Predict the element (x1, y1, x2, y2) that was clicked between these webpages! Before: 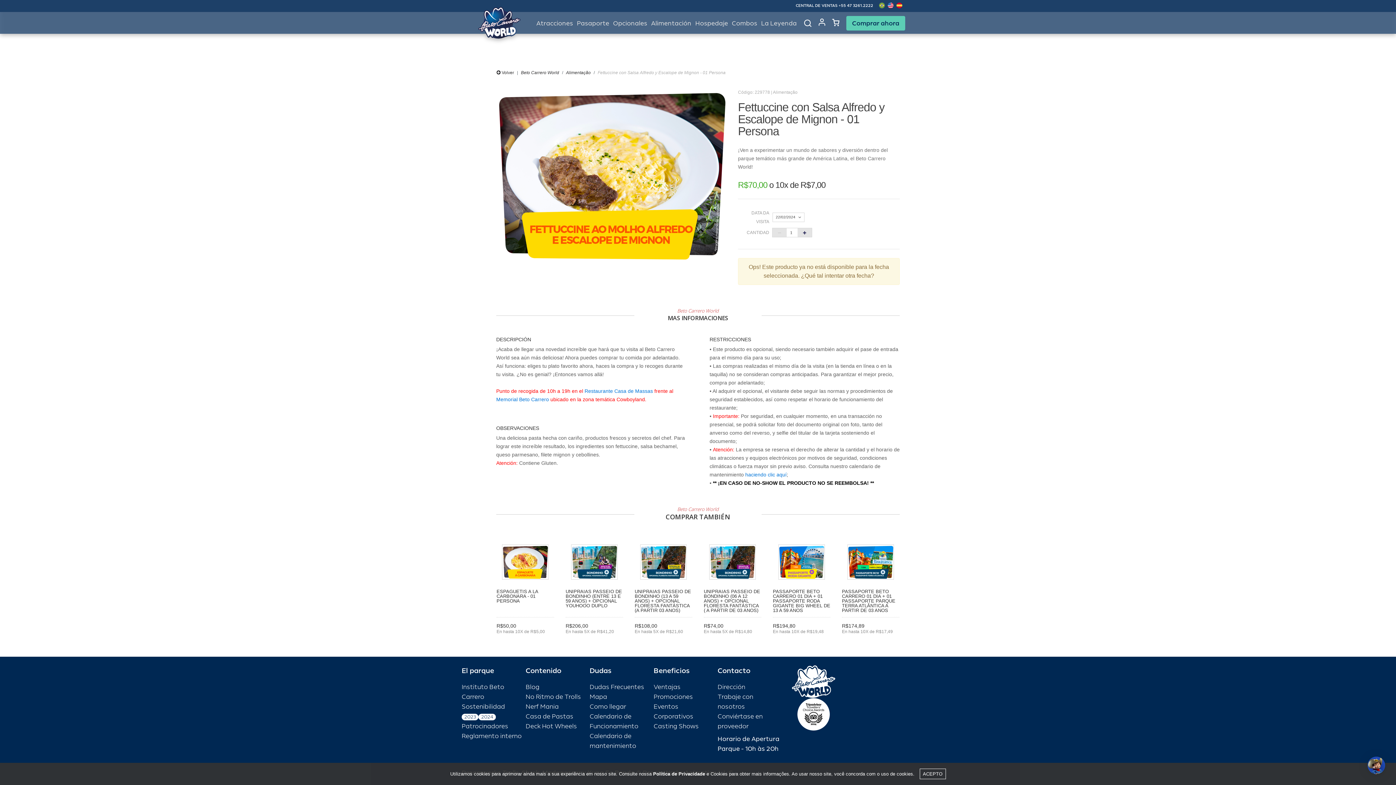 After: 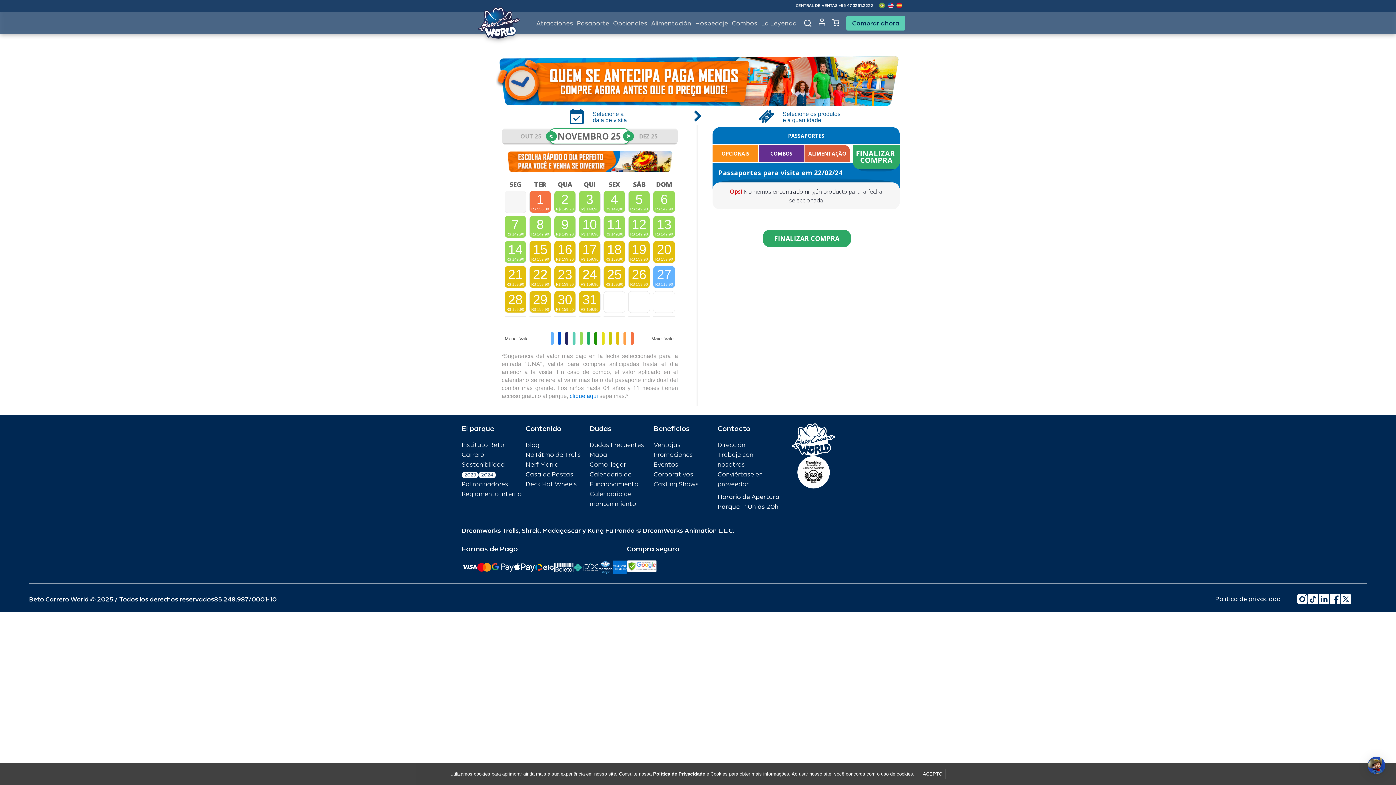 Action: bbox: (846, 16, 905, 30) label: Comprar ahora